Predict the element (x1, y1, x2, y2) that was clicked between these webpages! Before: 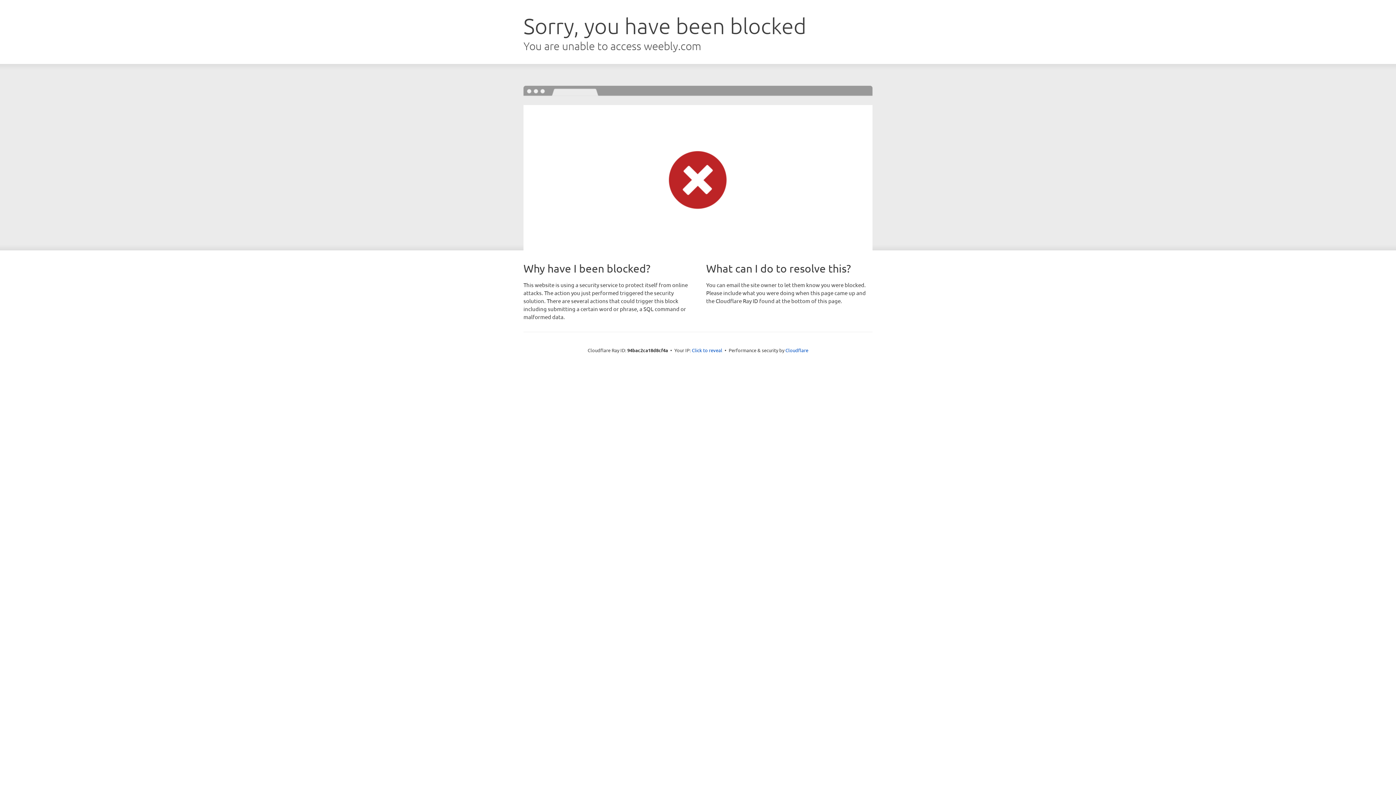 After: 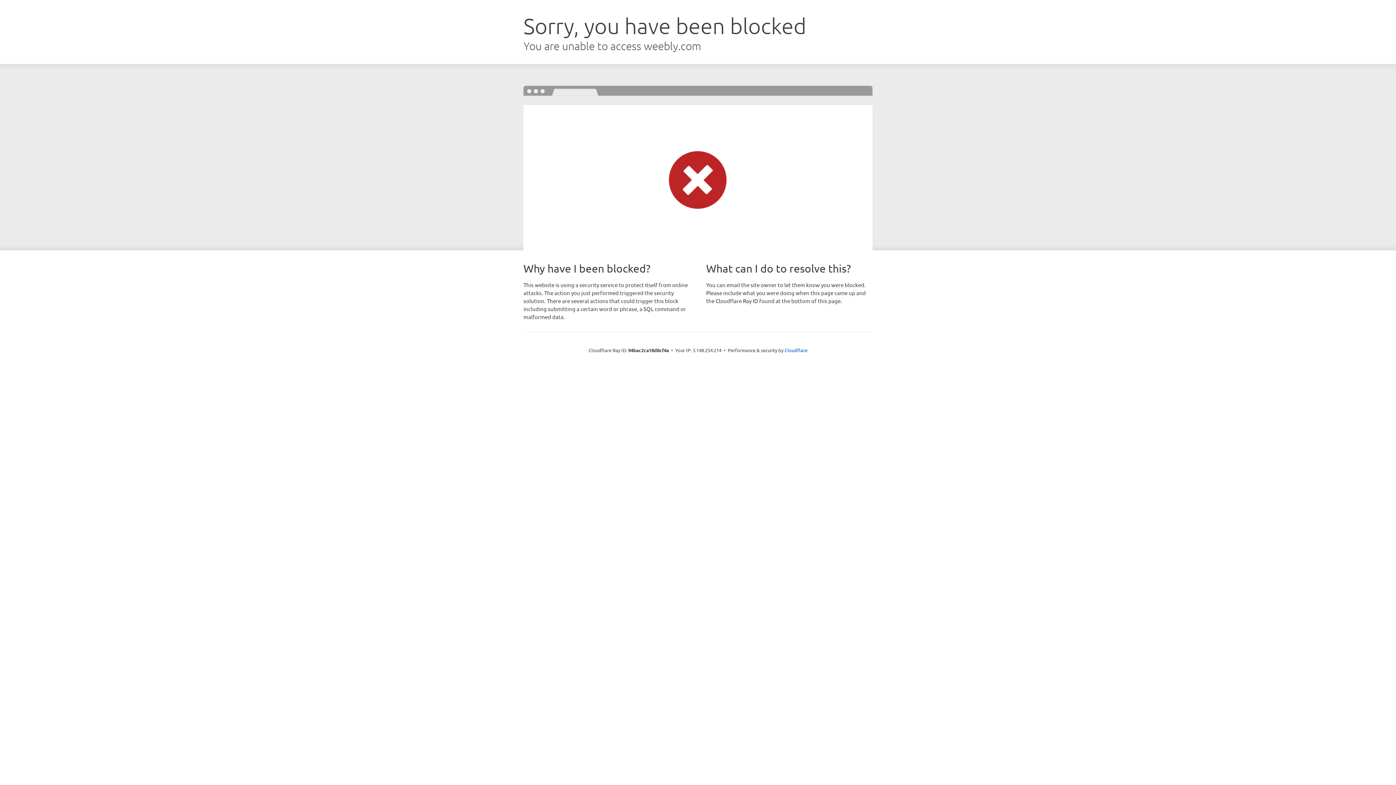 Action: label: Click to reveal bbox: (692, 346, 722, 353)